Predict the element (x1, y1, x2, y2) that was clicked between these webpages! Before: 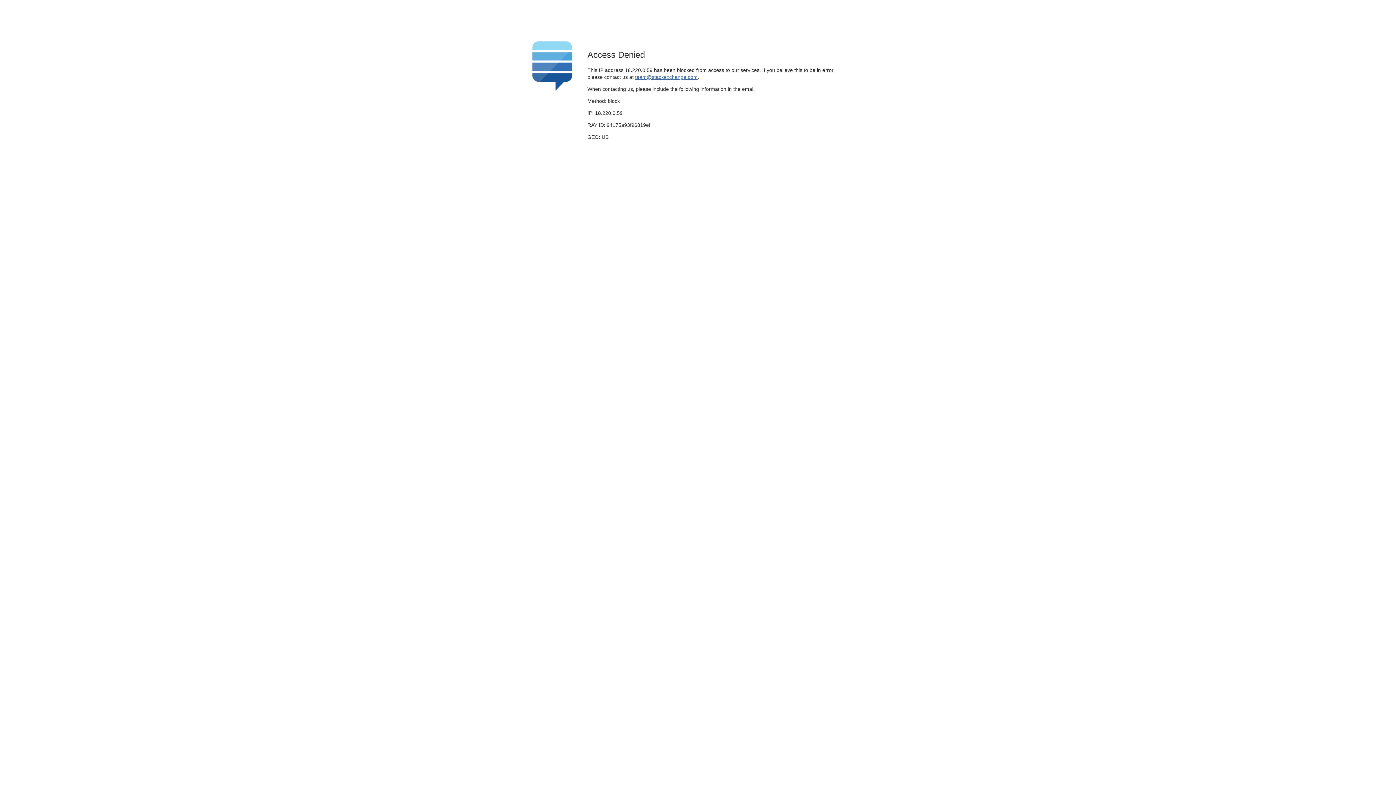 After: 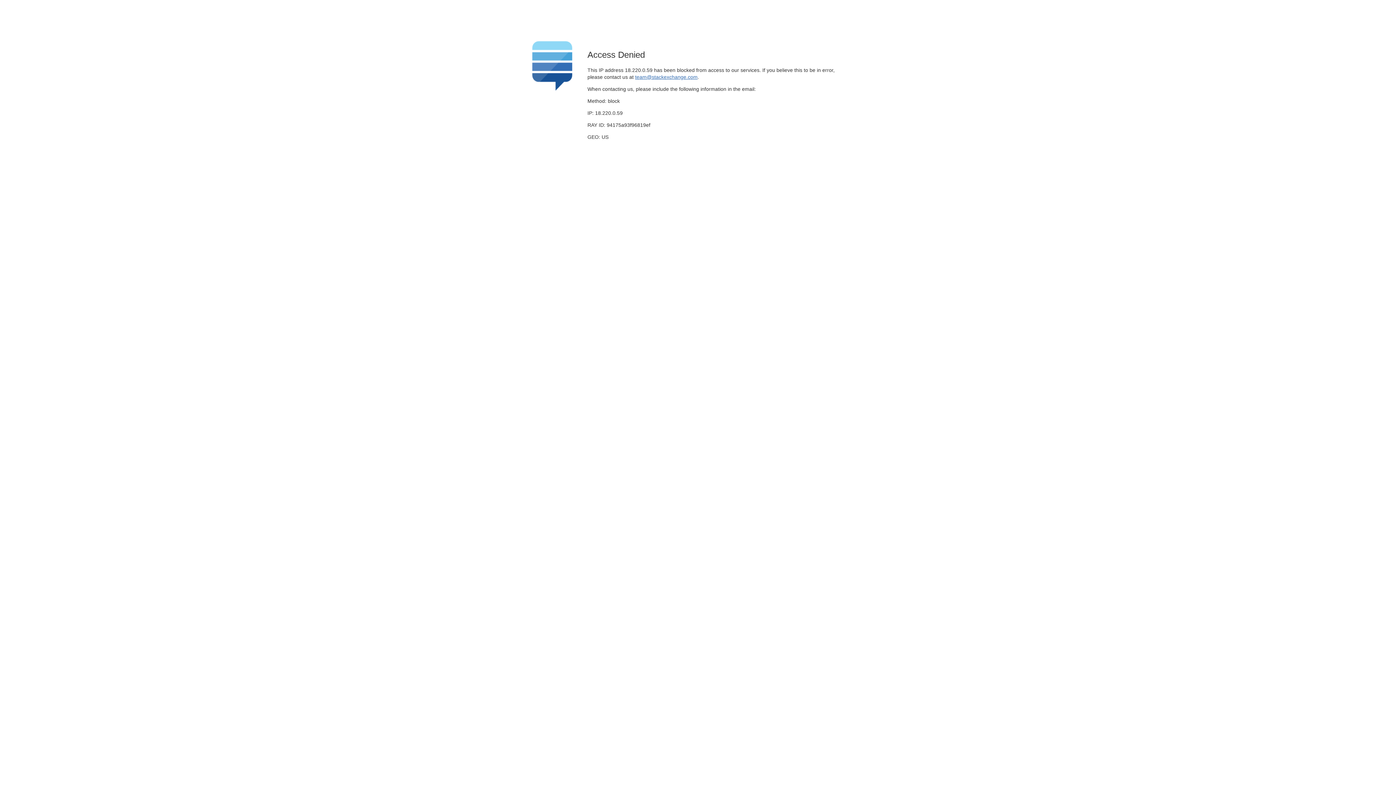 Action: bbox: (635, 74, 697, 79) label: team@stackexchange.com